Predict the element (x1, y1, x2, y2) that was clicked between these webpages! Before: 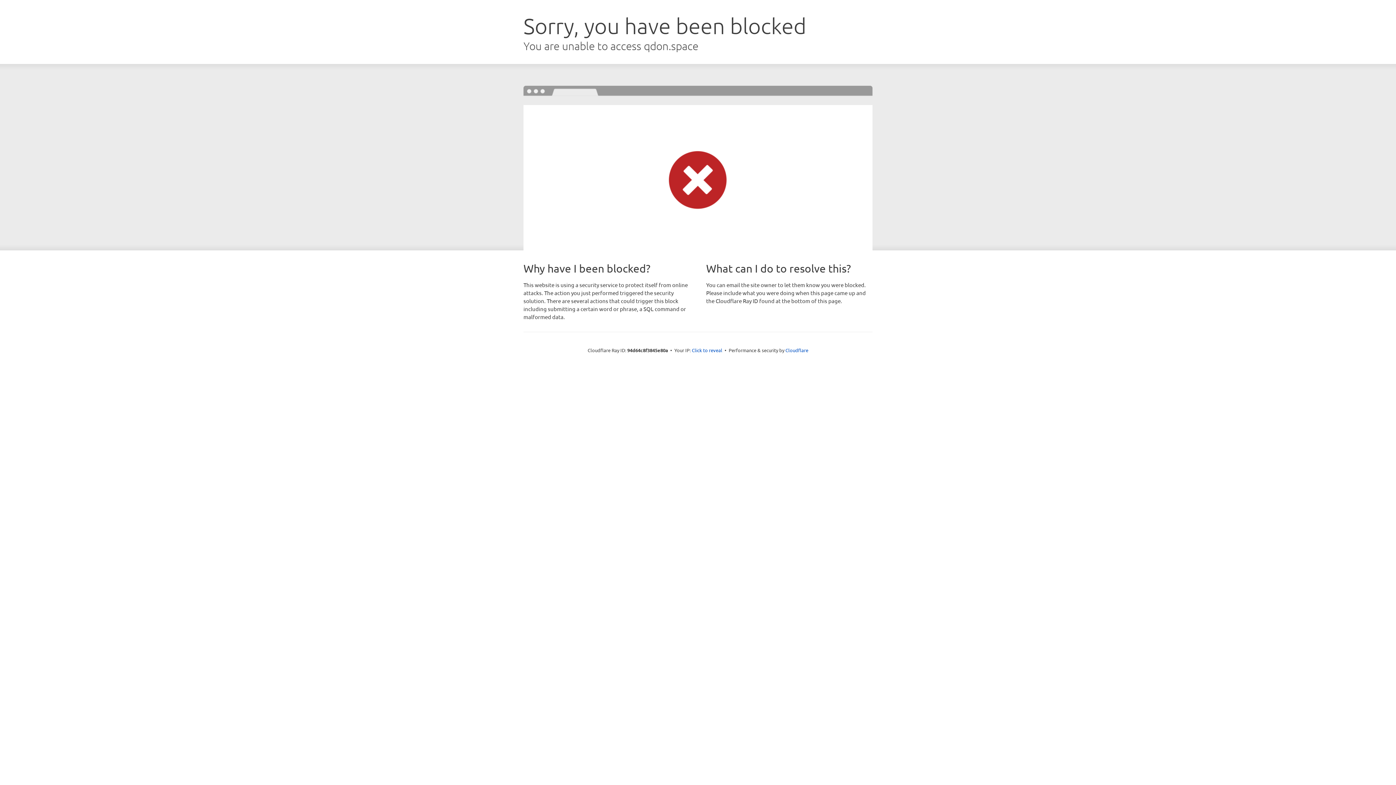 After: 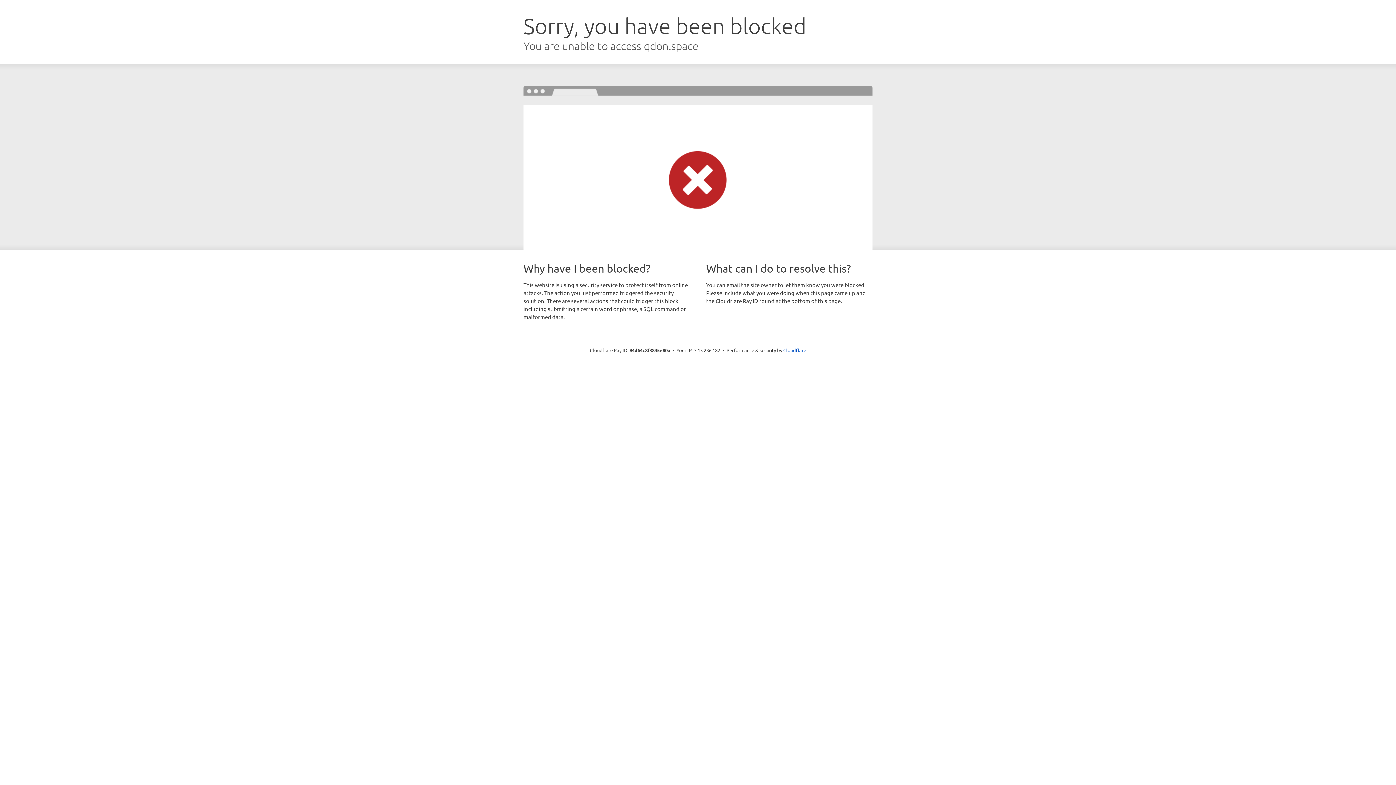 Action: label: Click to reveal bbox: (692, 346, 722, 353)